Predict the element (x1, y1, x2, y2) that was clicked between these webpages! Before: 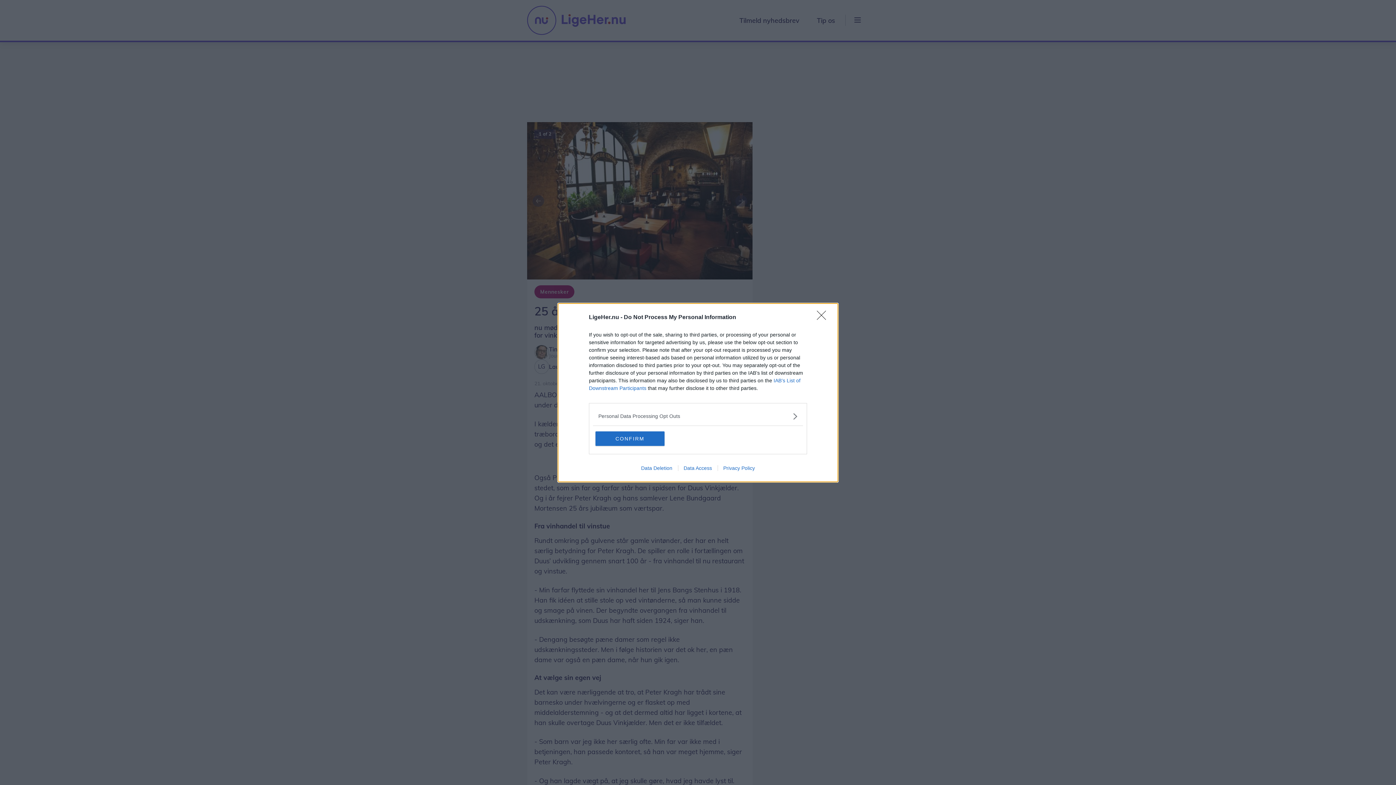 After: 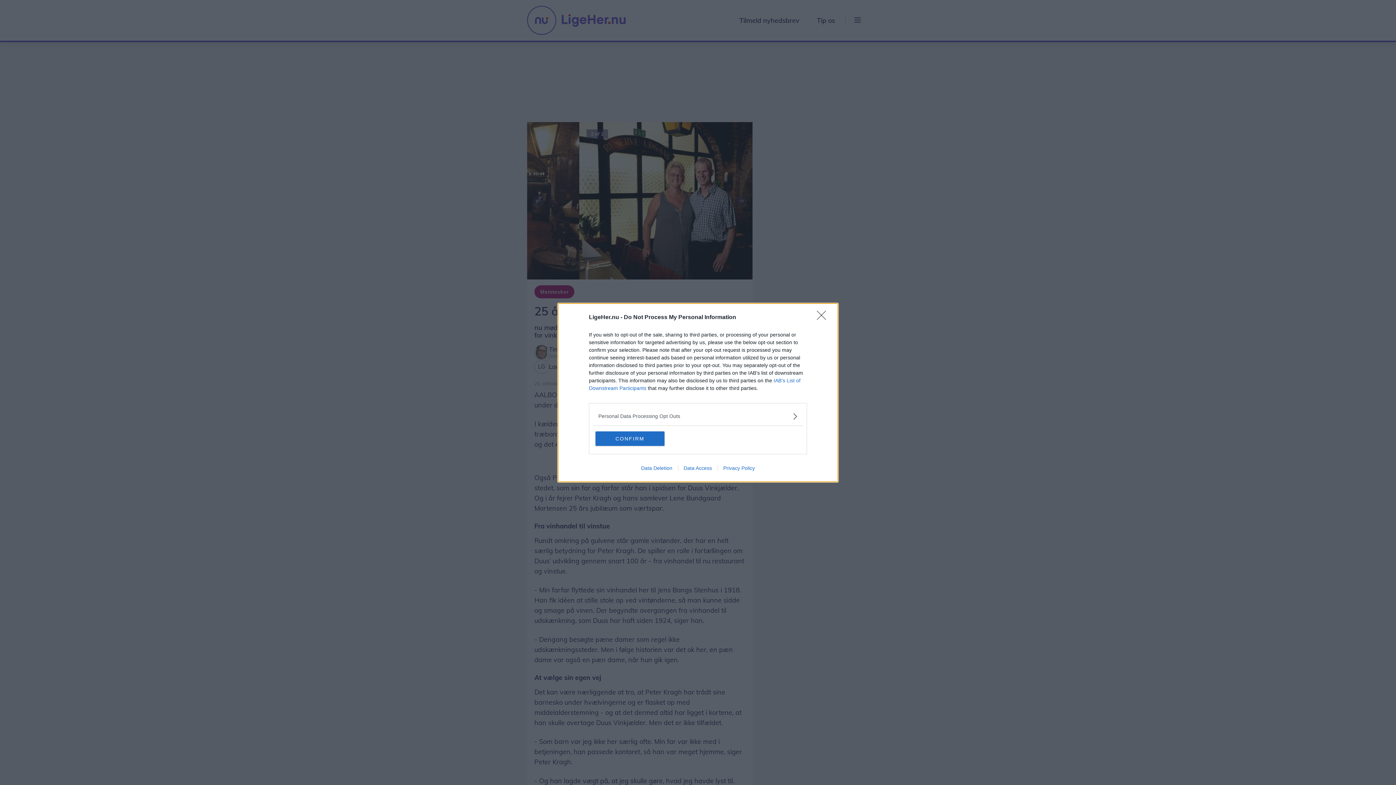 Action: bbox: (635, 465, 678, 471) label: Data Deletion